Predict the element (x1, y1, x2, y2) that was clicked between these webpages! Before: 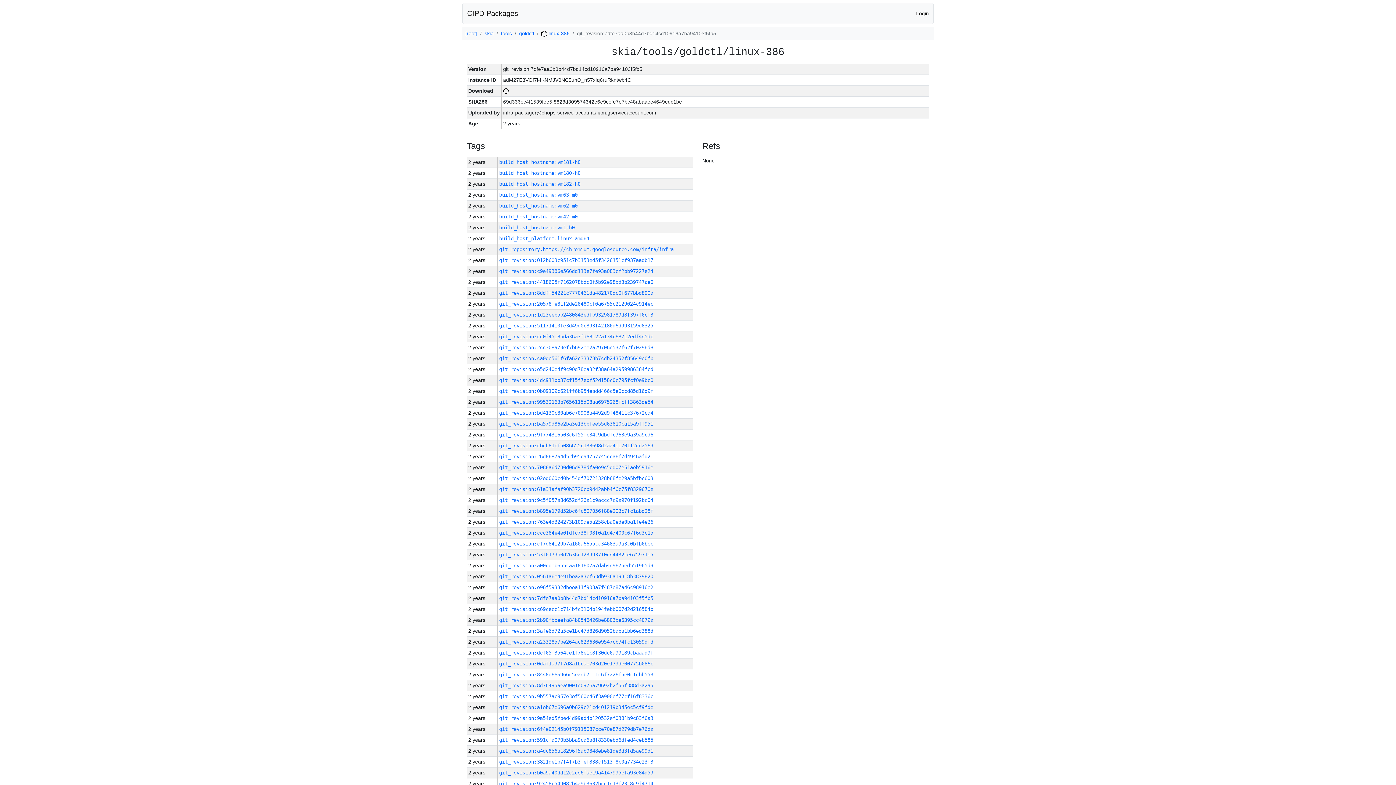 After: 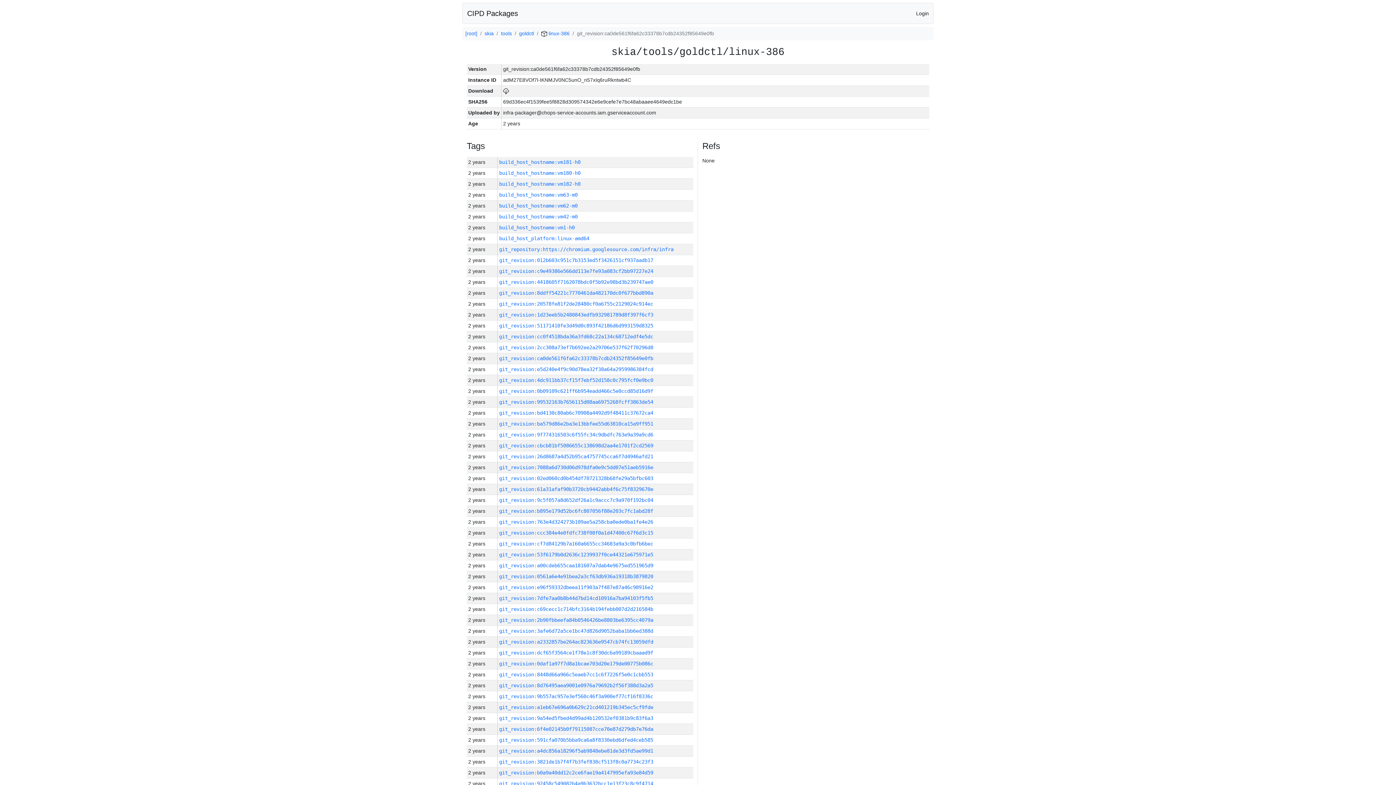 Action: label: git_revision:ca0de561f6fa62c33378b7cdb24352f85649e0fb bbox: (499, 355, 653, 361)